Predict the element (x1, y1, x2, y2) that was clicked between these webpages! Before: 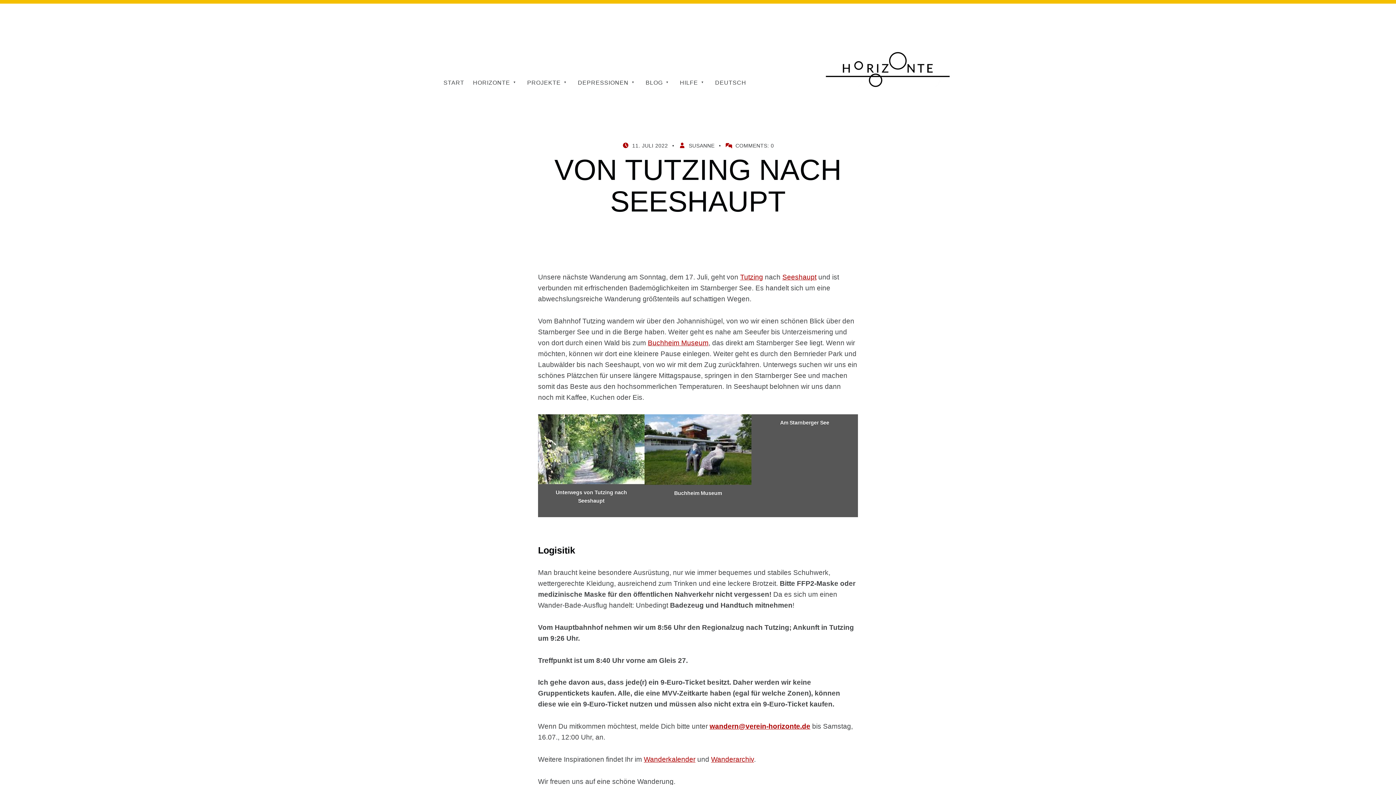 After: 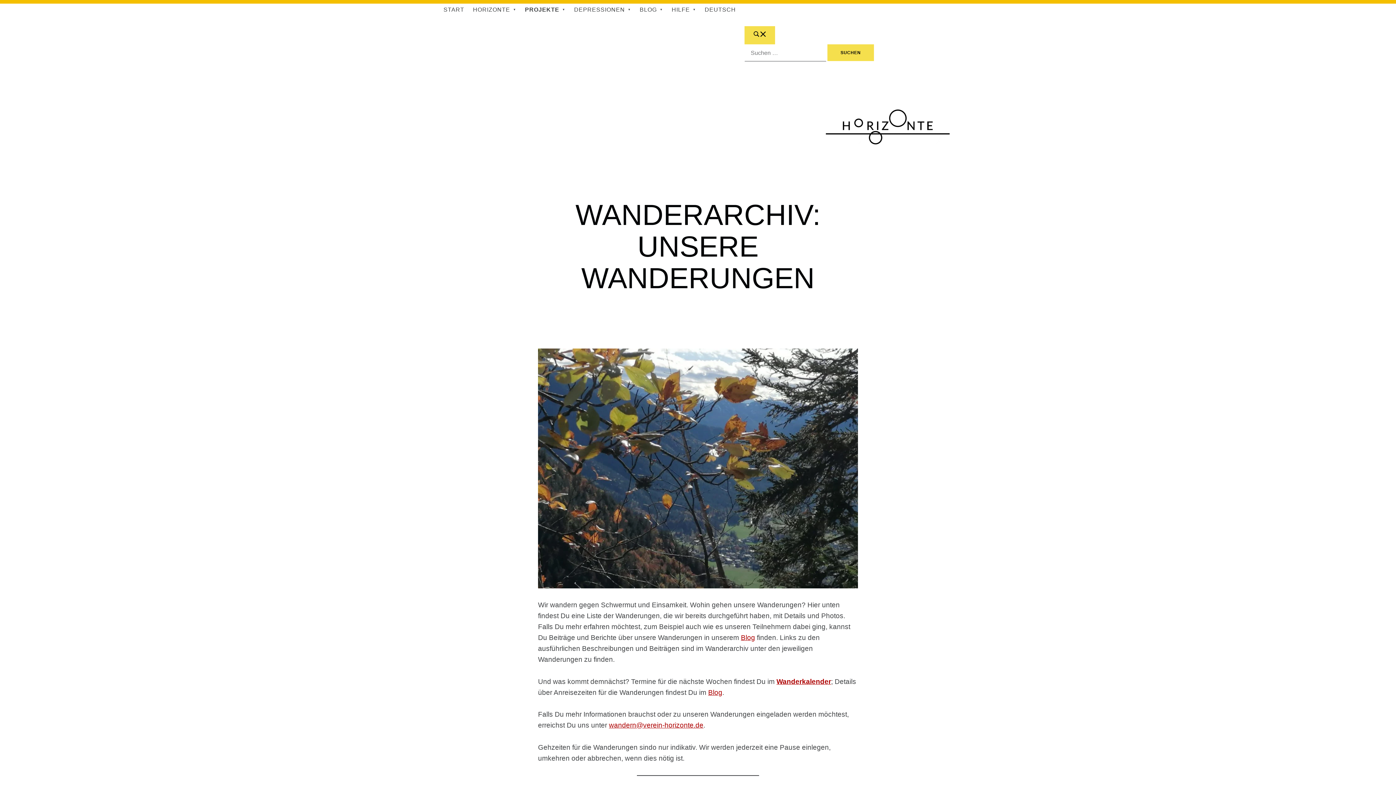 Action: bbox: (711, 755, 754, 763) label: Wanderarchiv